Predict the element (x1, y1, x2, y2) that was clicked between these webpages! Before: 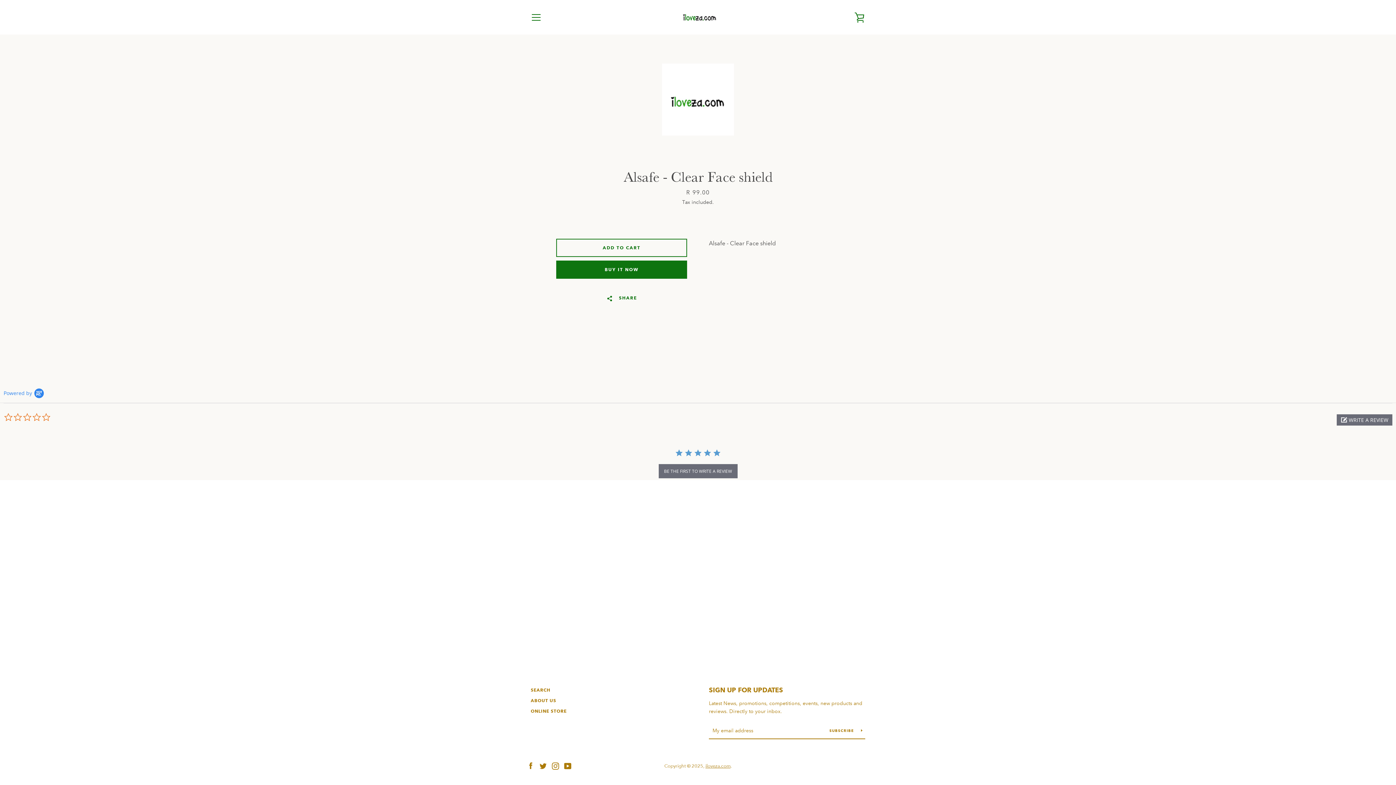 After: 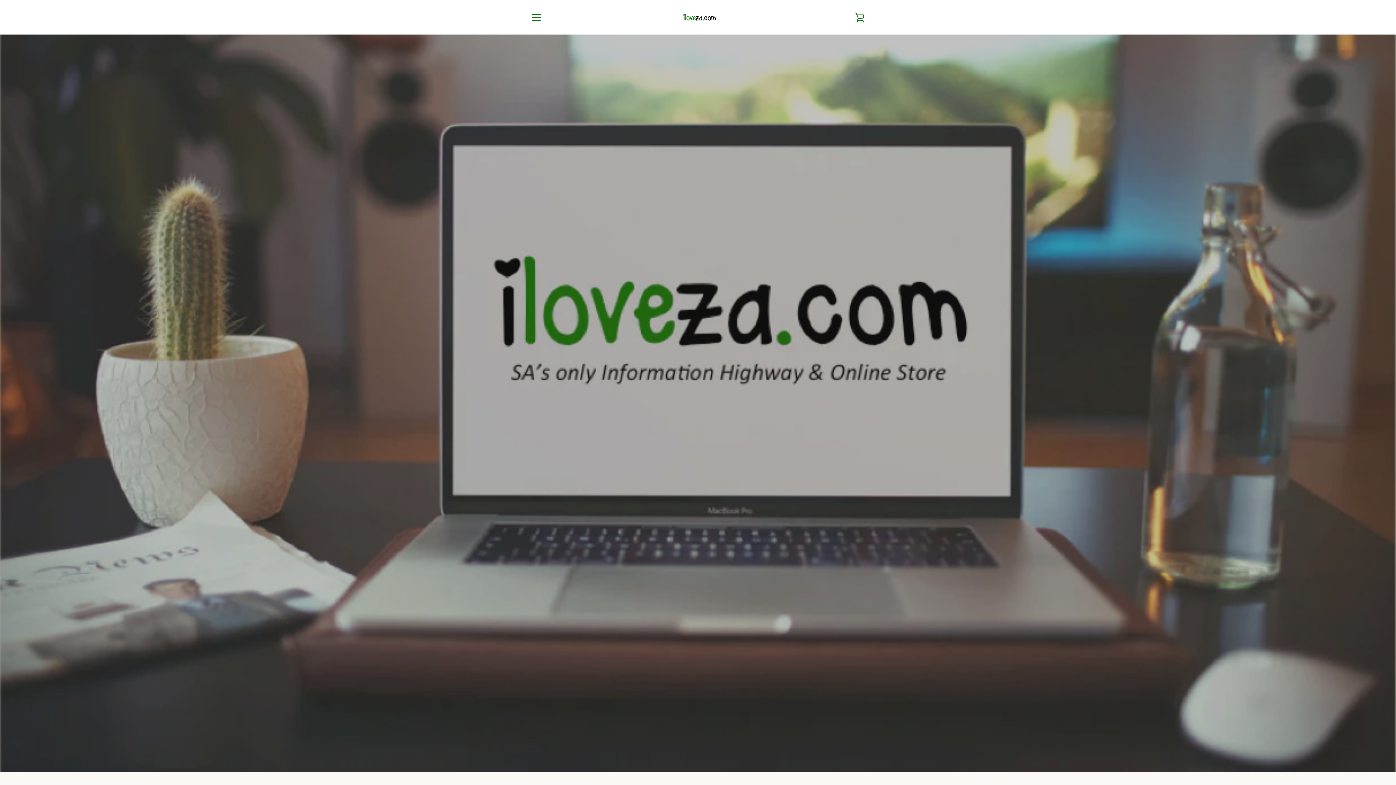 Action: bbox: (670, 3, 725, 30)